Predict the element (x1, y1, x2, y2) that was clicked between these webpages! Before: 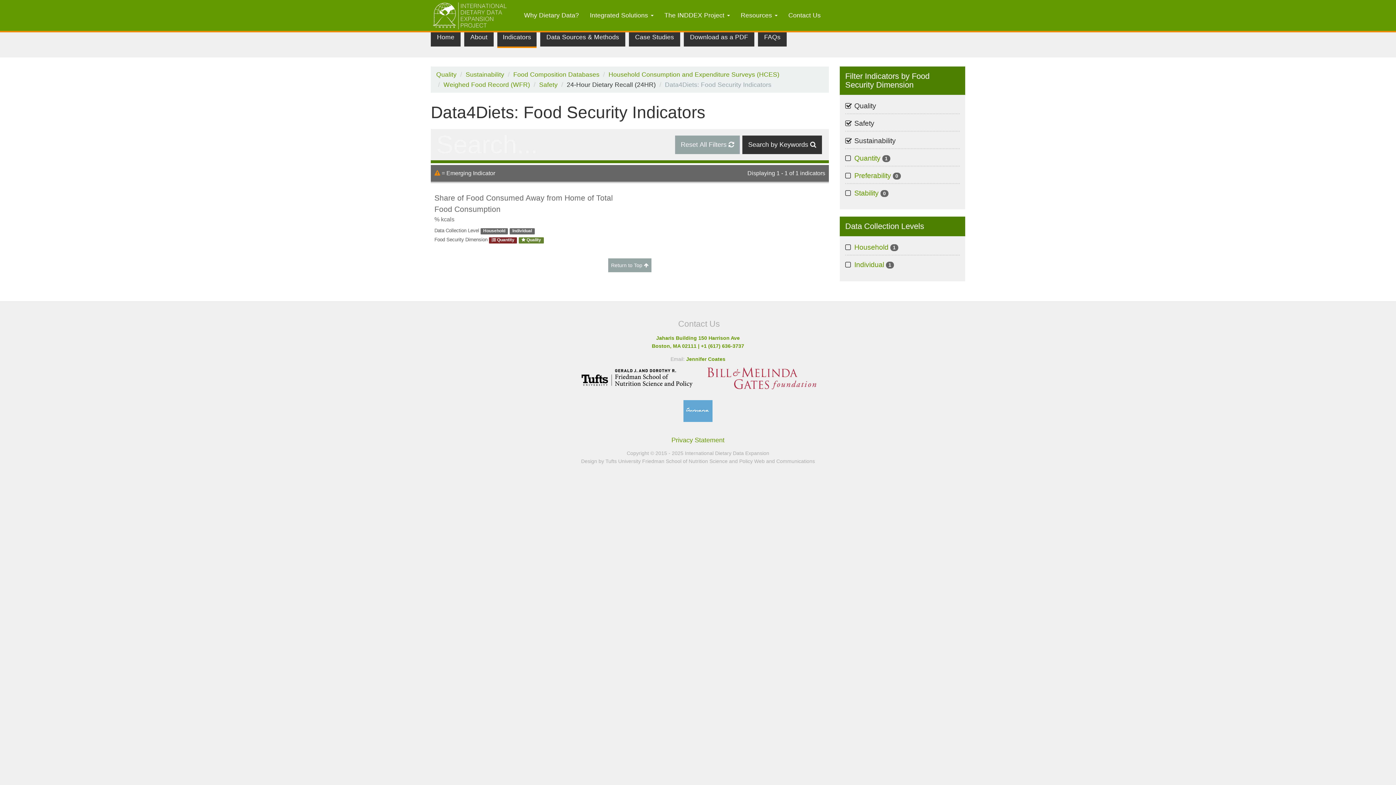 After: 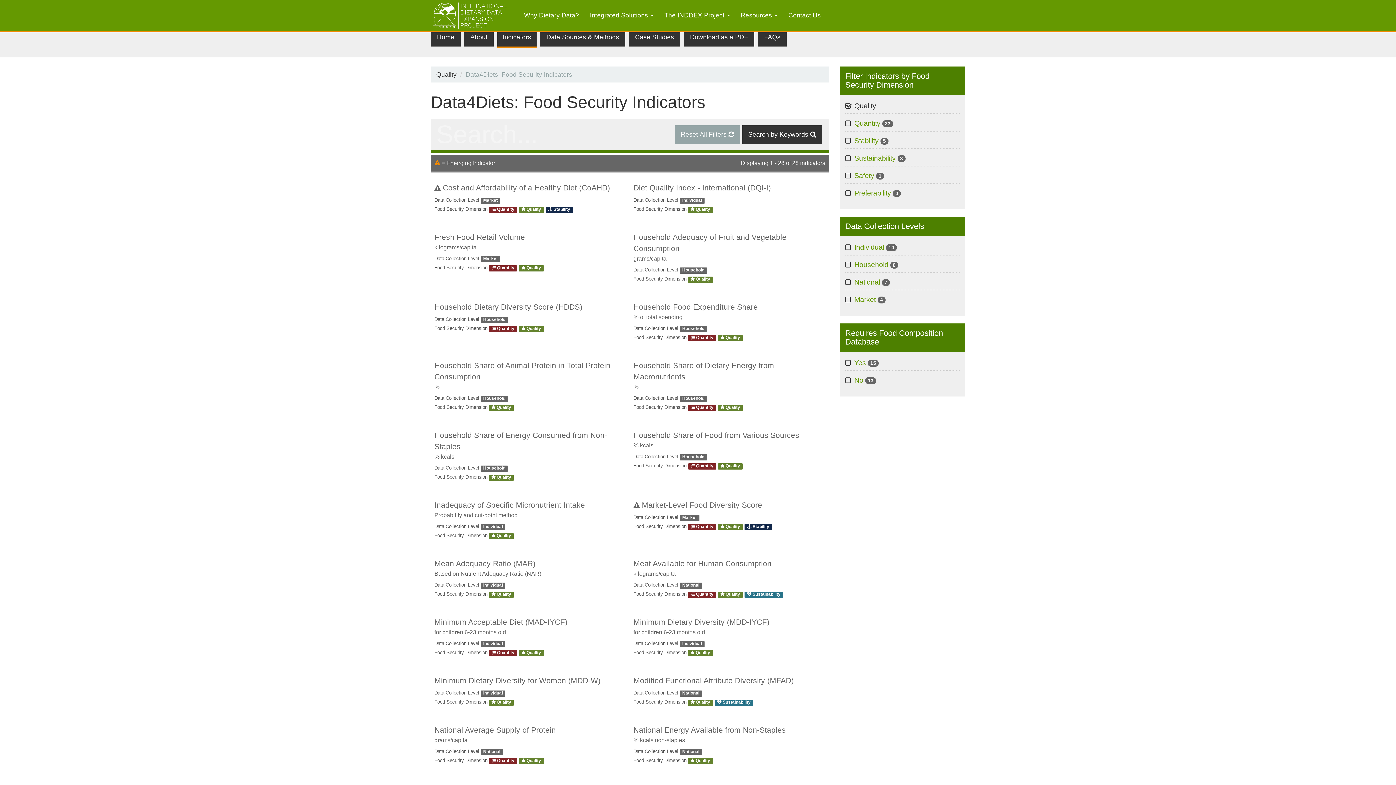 Action: bbox: (436, 70, 456, 78) label: Quality